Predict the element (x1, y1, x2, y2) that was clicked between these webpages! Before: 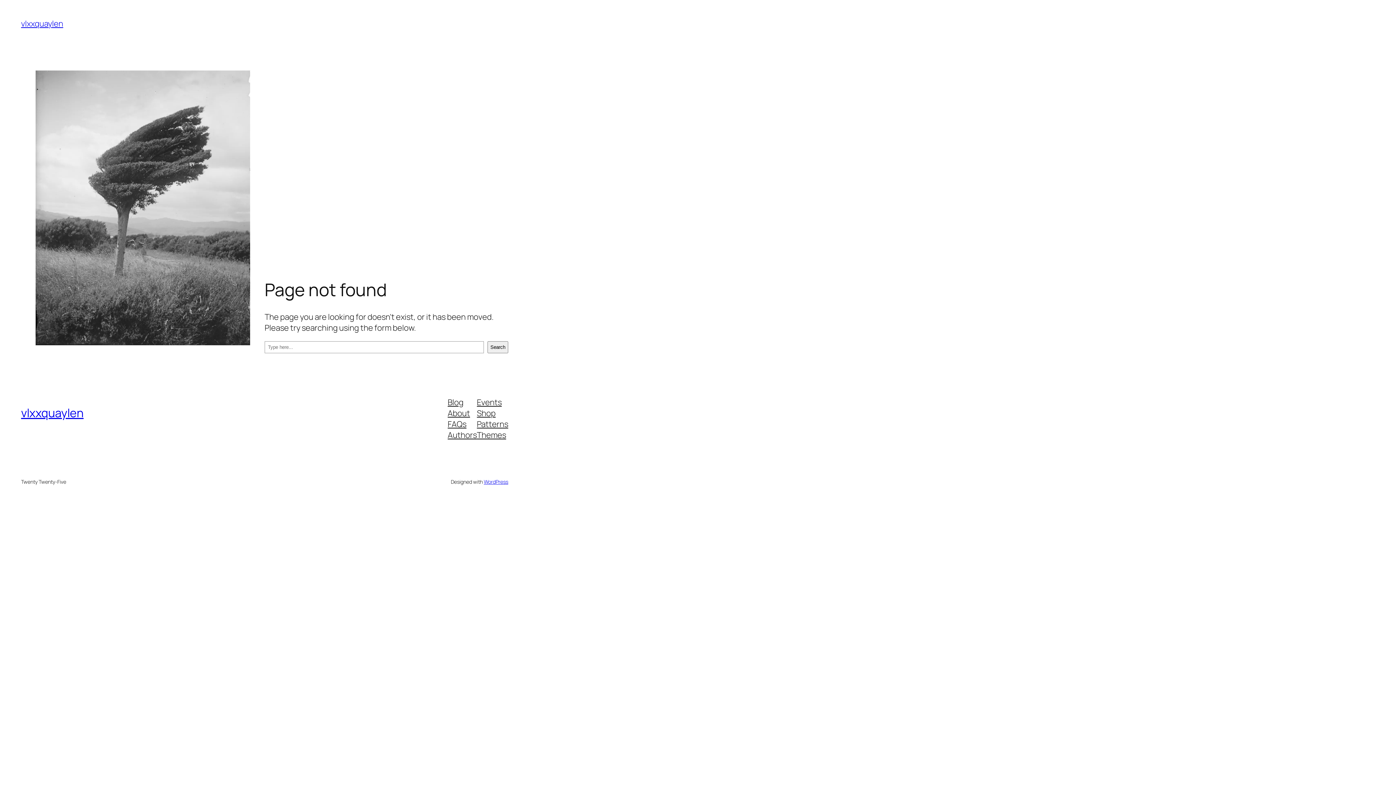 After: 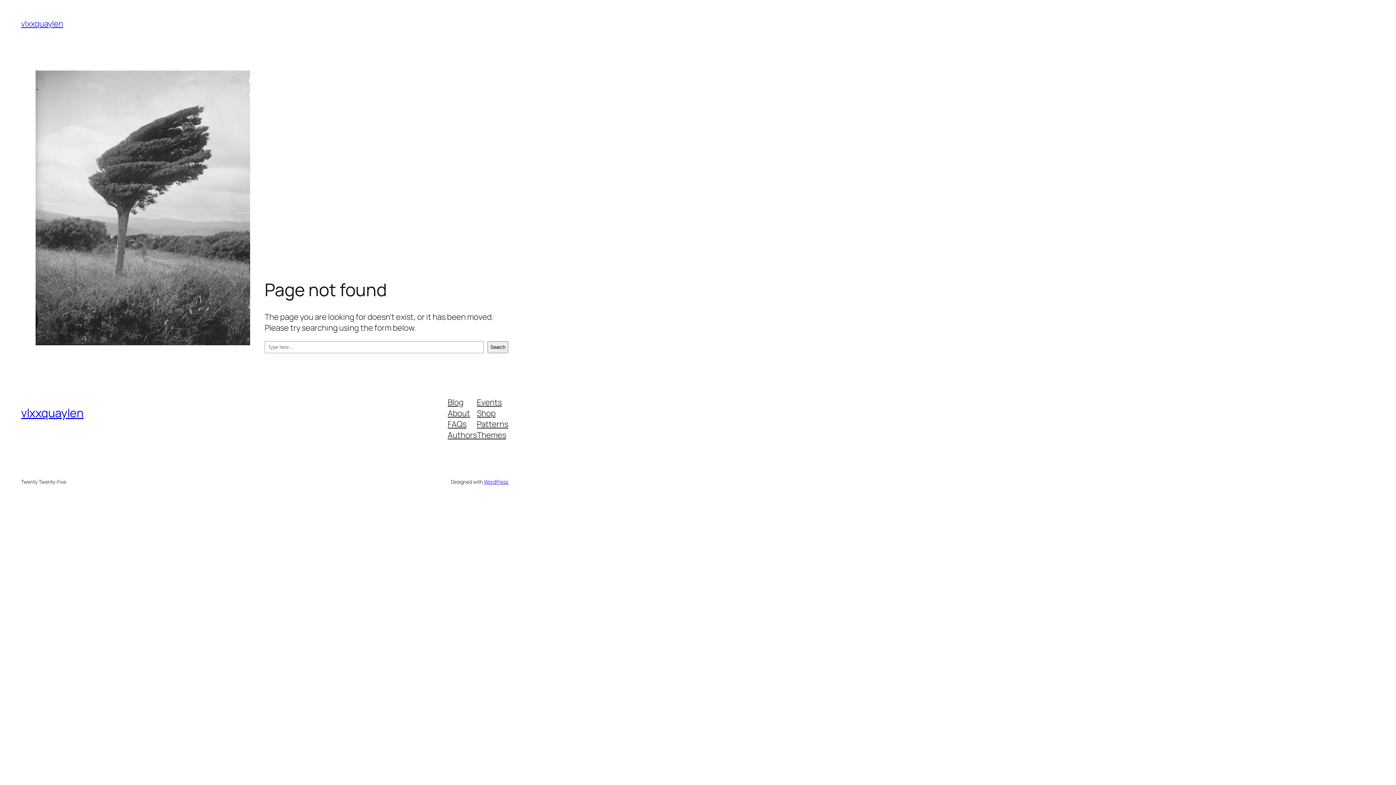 Action: label: Themes bbox: (477, 429, 506, 440)